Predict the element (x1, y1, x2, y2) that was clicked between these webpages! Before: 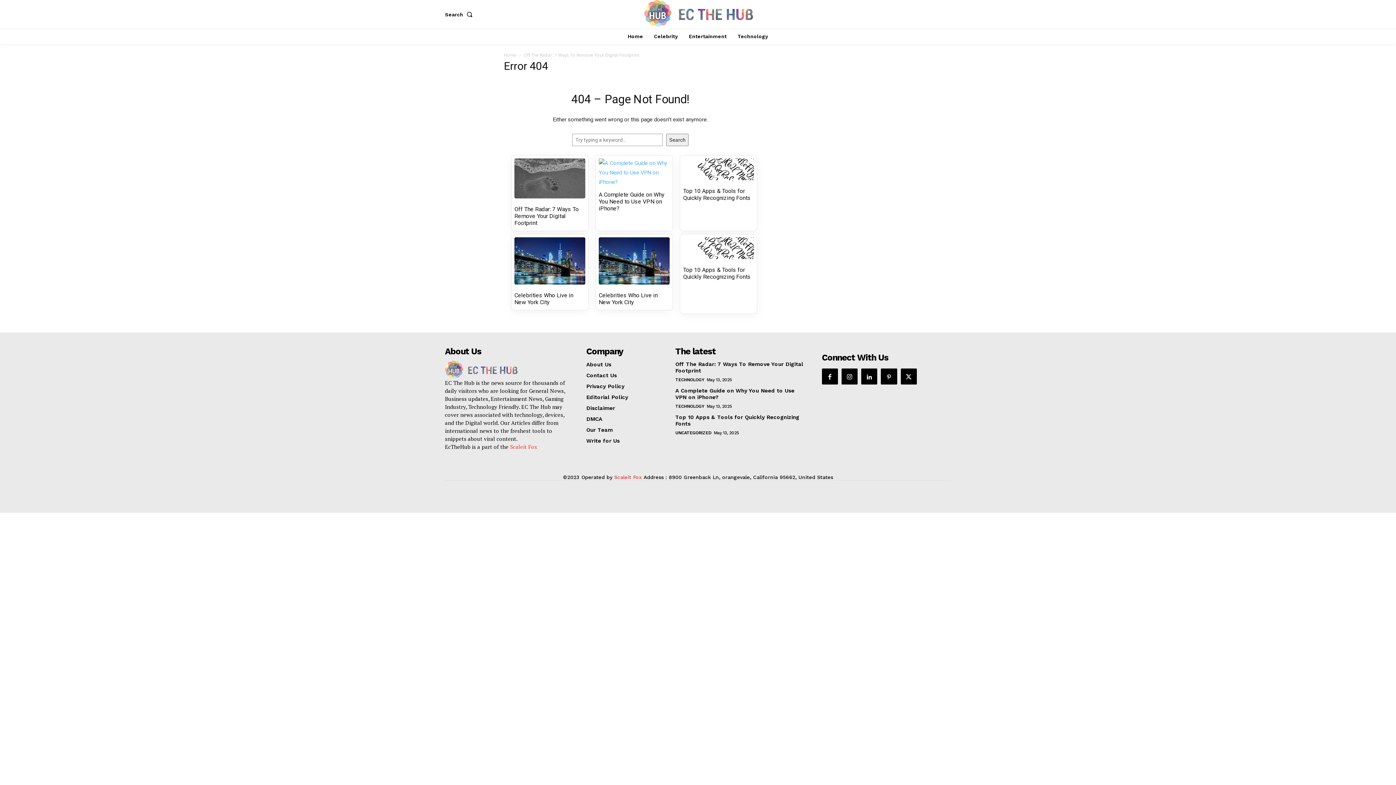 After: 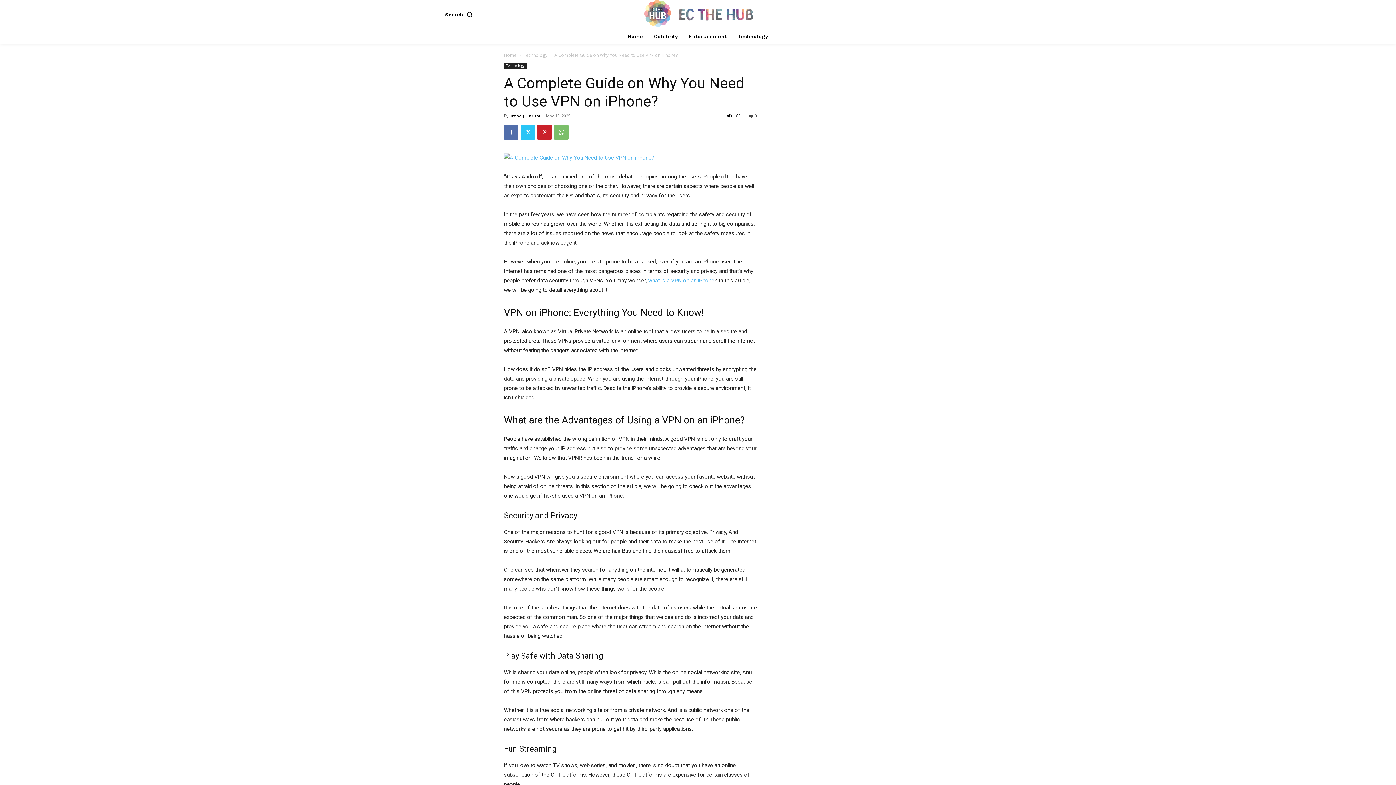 Action: bbox: (598, 191, 664, 212) label: A Complete Guide on Why You Need to Use VPN on iPhone?